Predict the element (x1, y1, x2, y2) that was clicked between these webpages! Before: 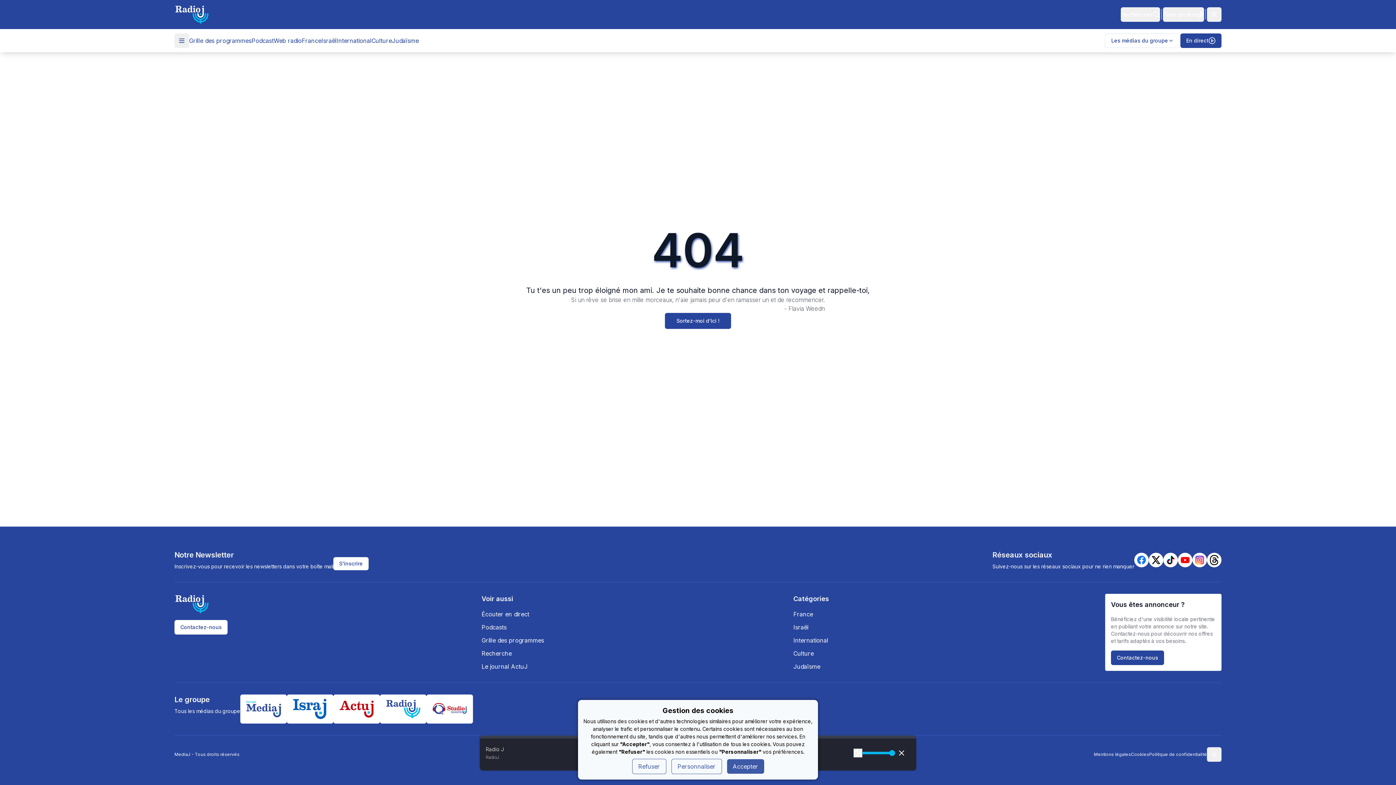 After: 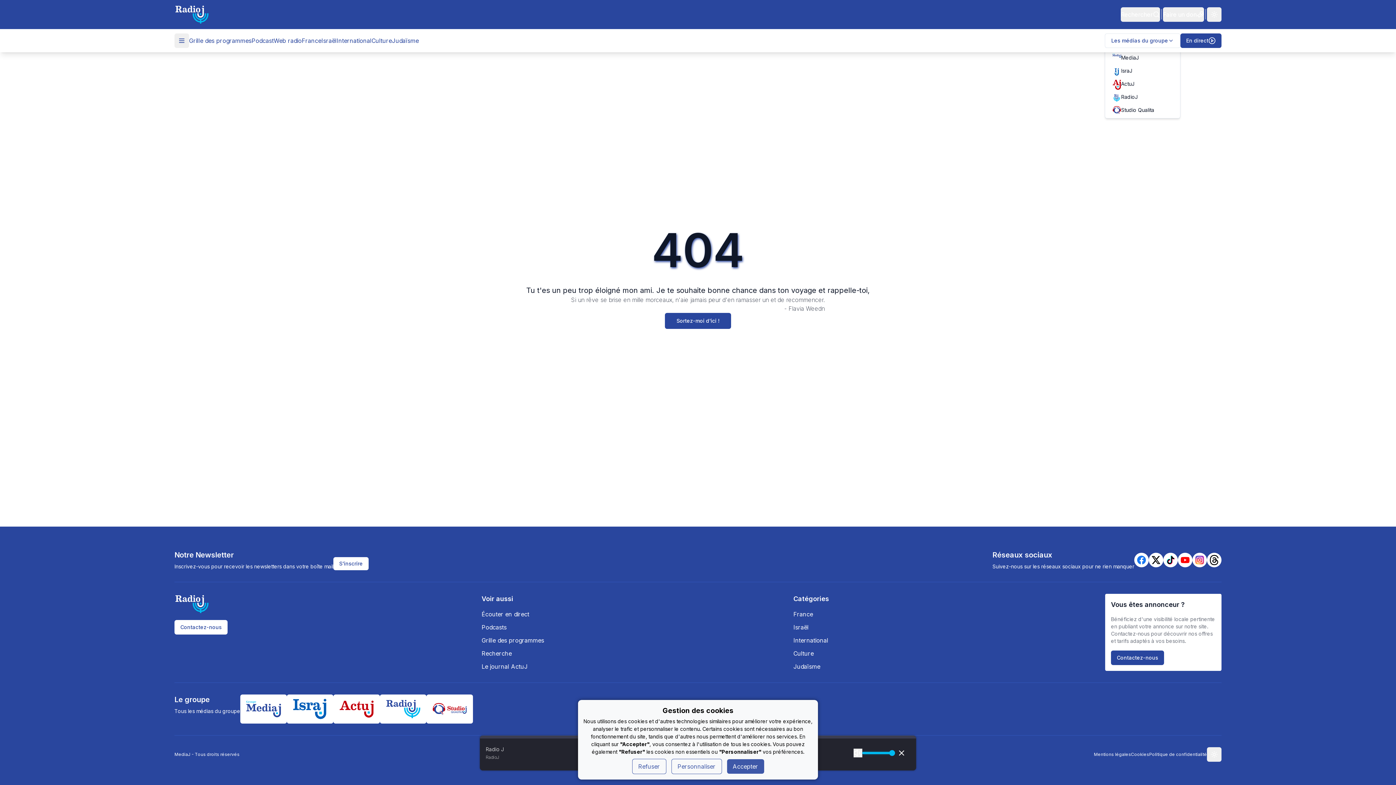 Action: bbox: (1105, 33, 1180, 48) label: Les médias du groupe